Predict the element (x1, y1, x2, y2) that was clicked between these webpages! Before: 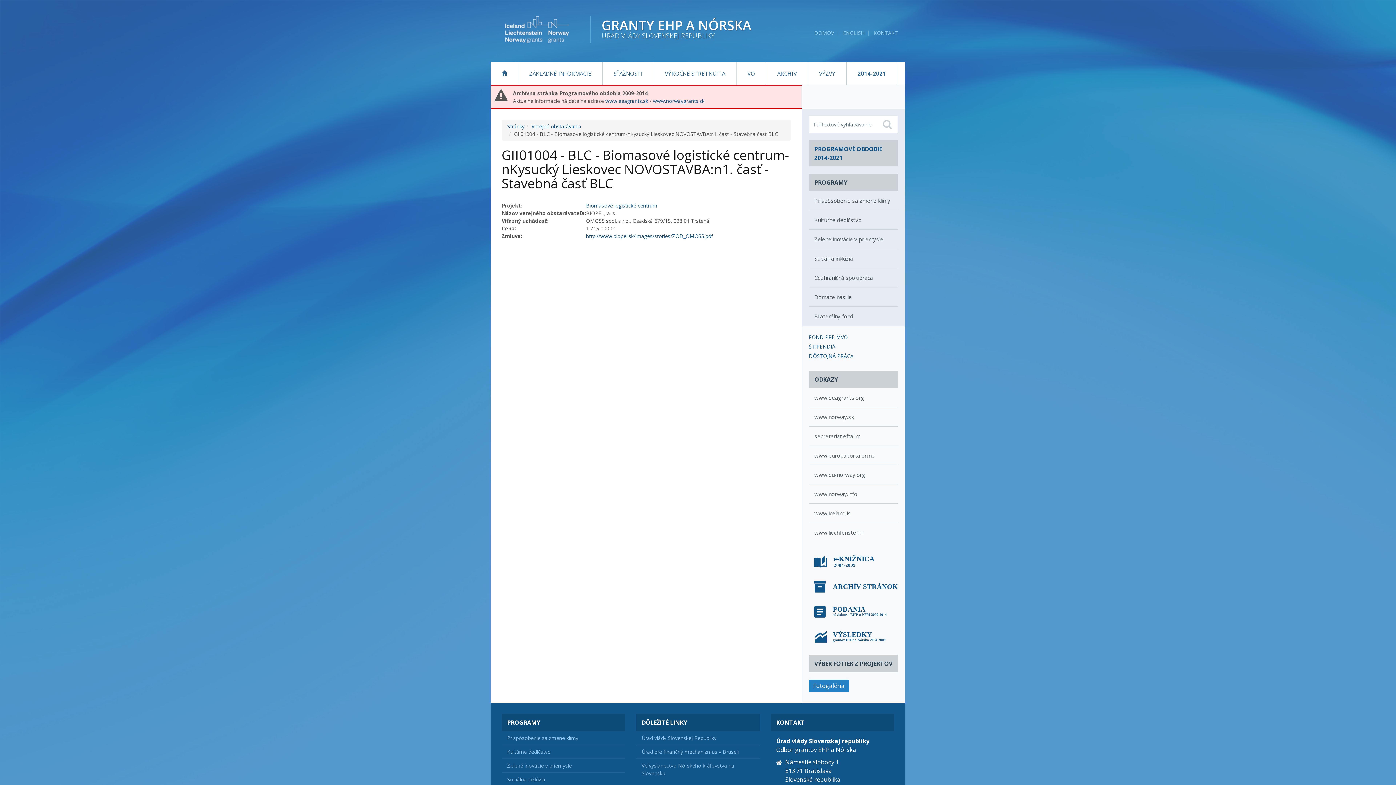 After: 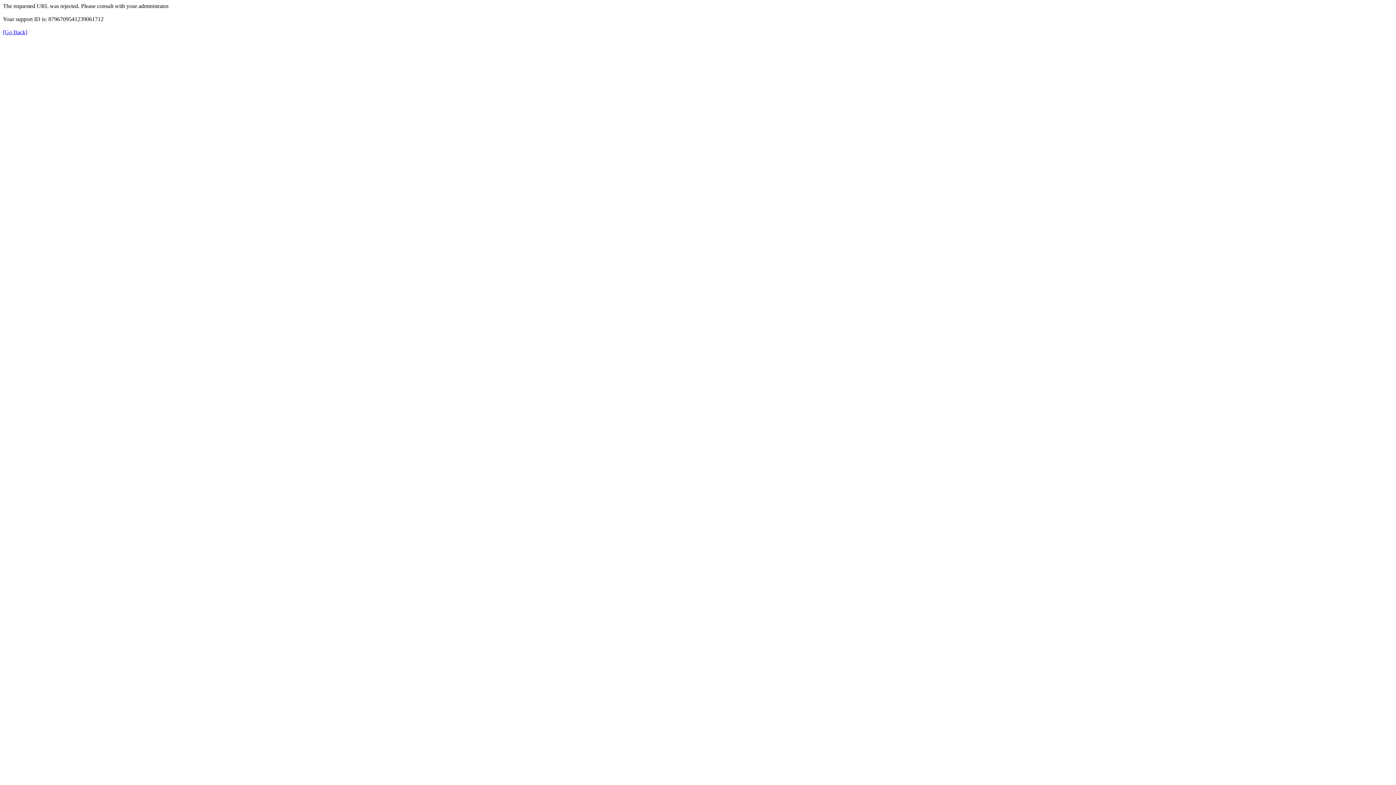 Action: label: www.norwaygrants.sk bbox: (653, 97, 704, 104)